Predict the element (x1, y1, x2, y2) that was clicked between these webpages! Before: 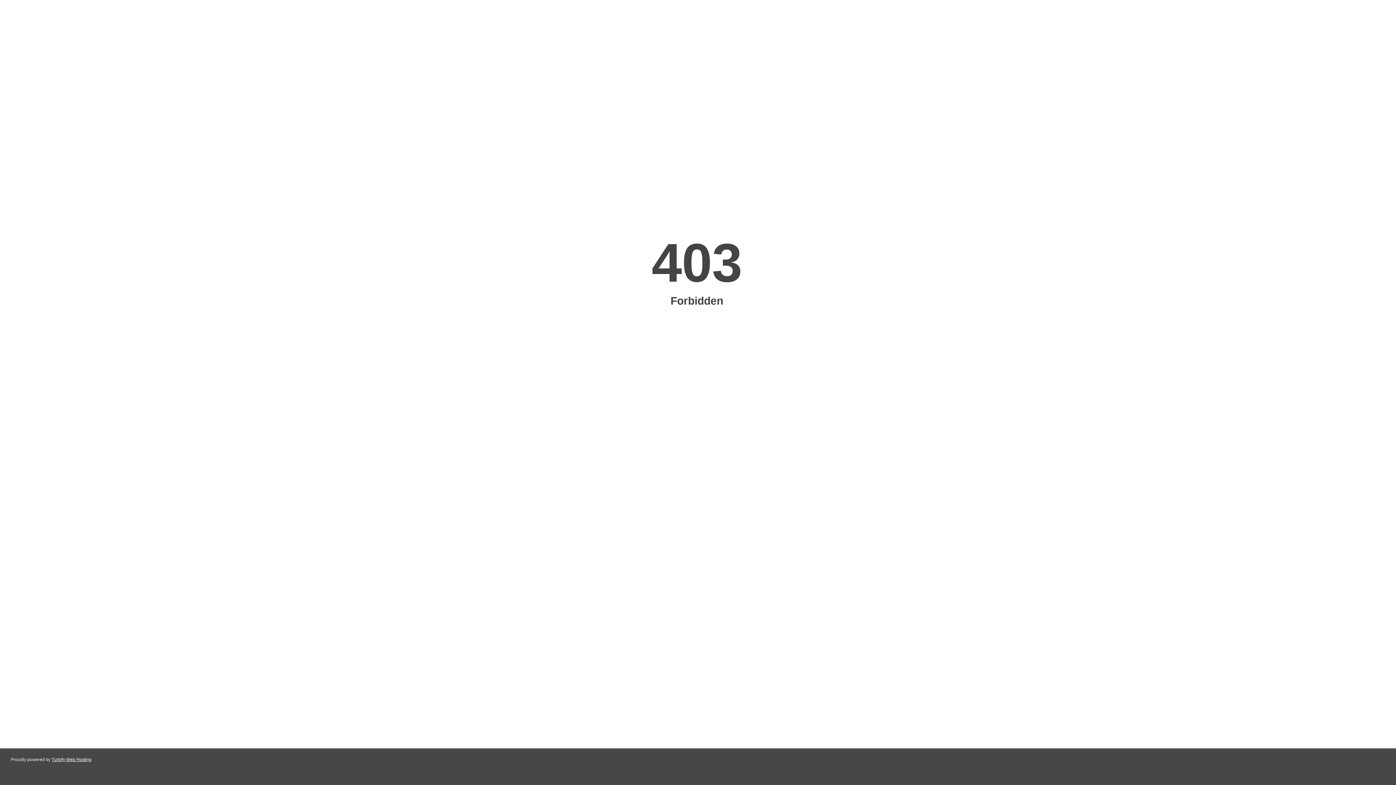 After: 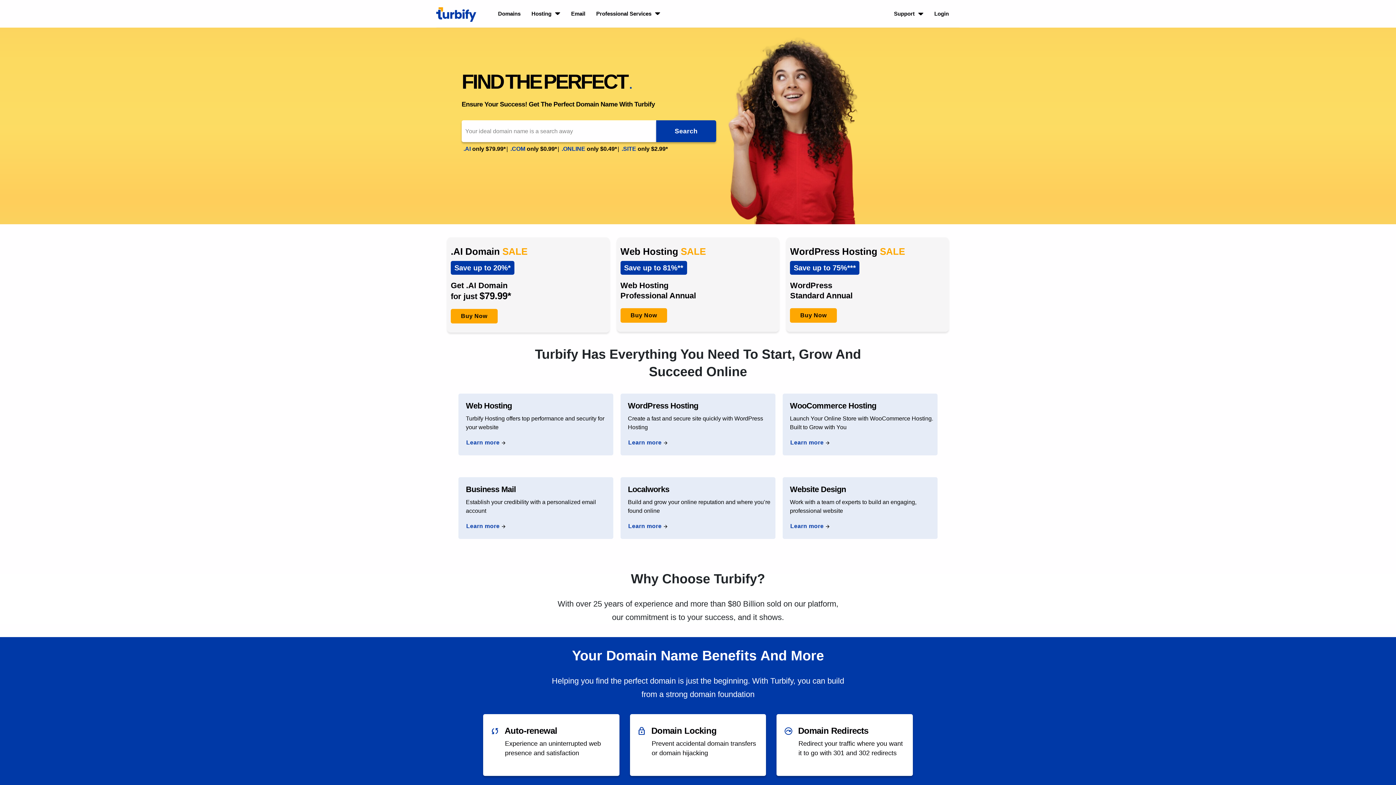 Action: bbox: (51, 757, 91, 762) label: Turbify Web Hosting